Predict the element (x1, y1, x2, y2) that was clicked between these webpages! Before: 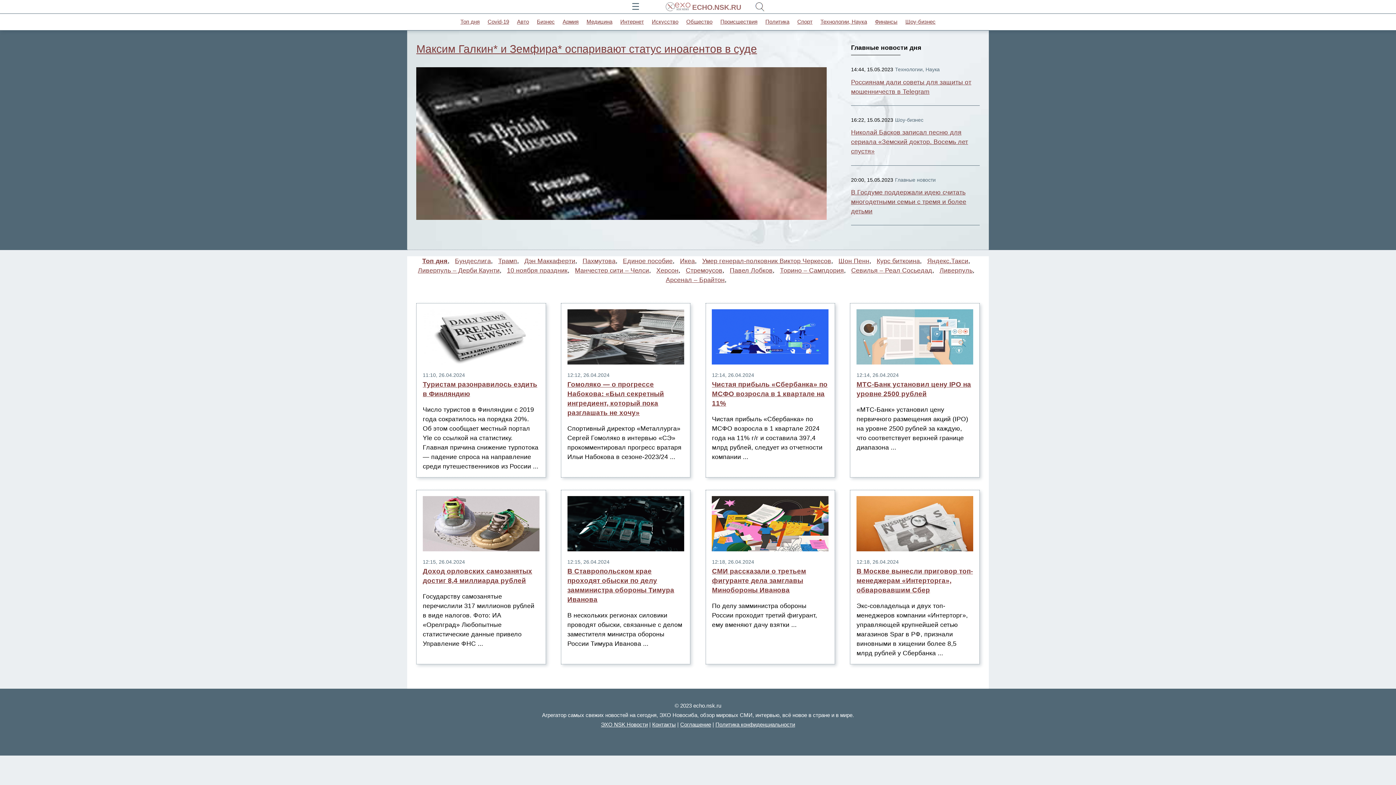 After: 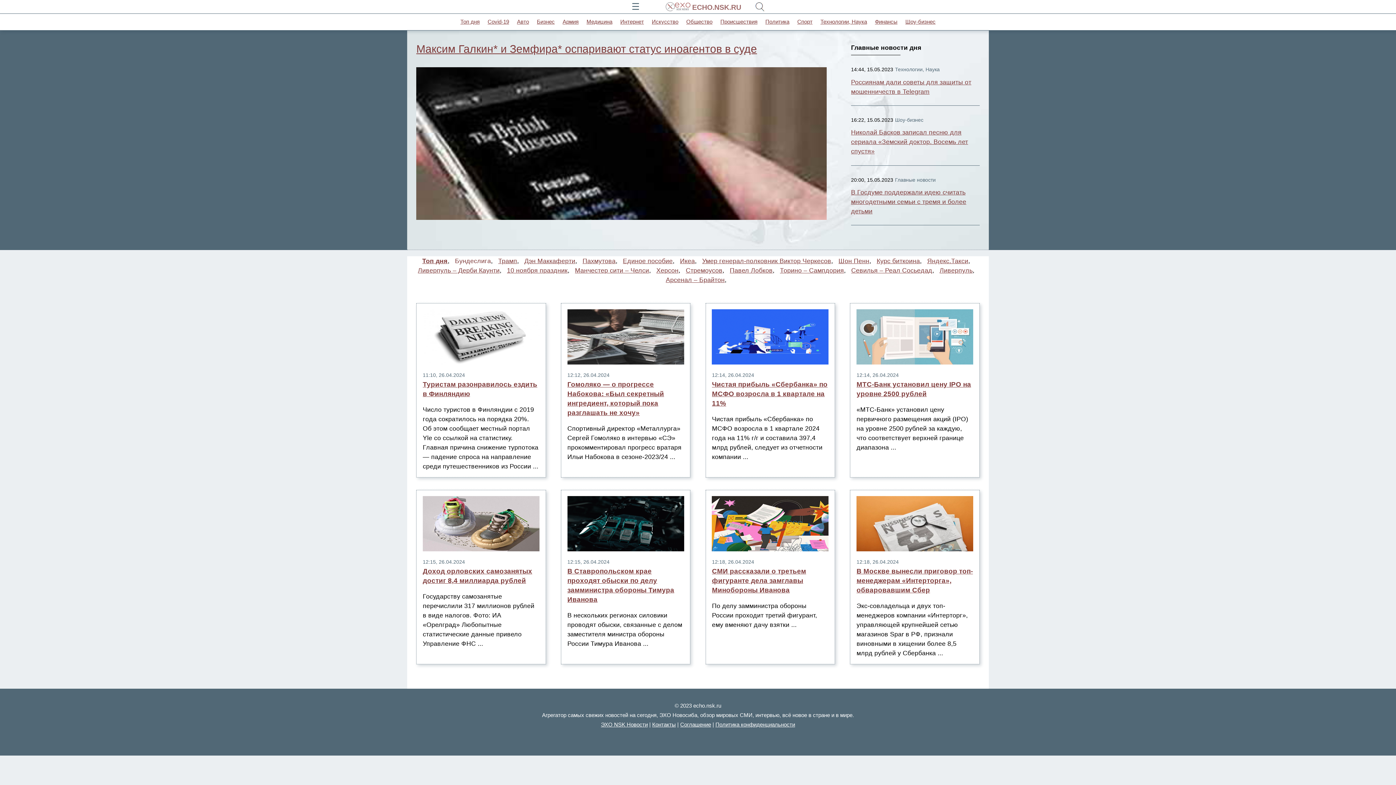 Action: bbox: (455, 257, 491, 264) label: Бундеслига